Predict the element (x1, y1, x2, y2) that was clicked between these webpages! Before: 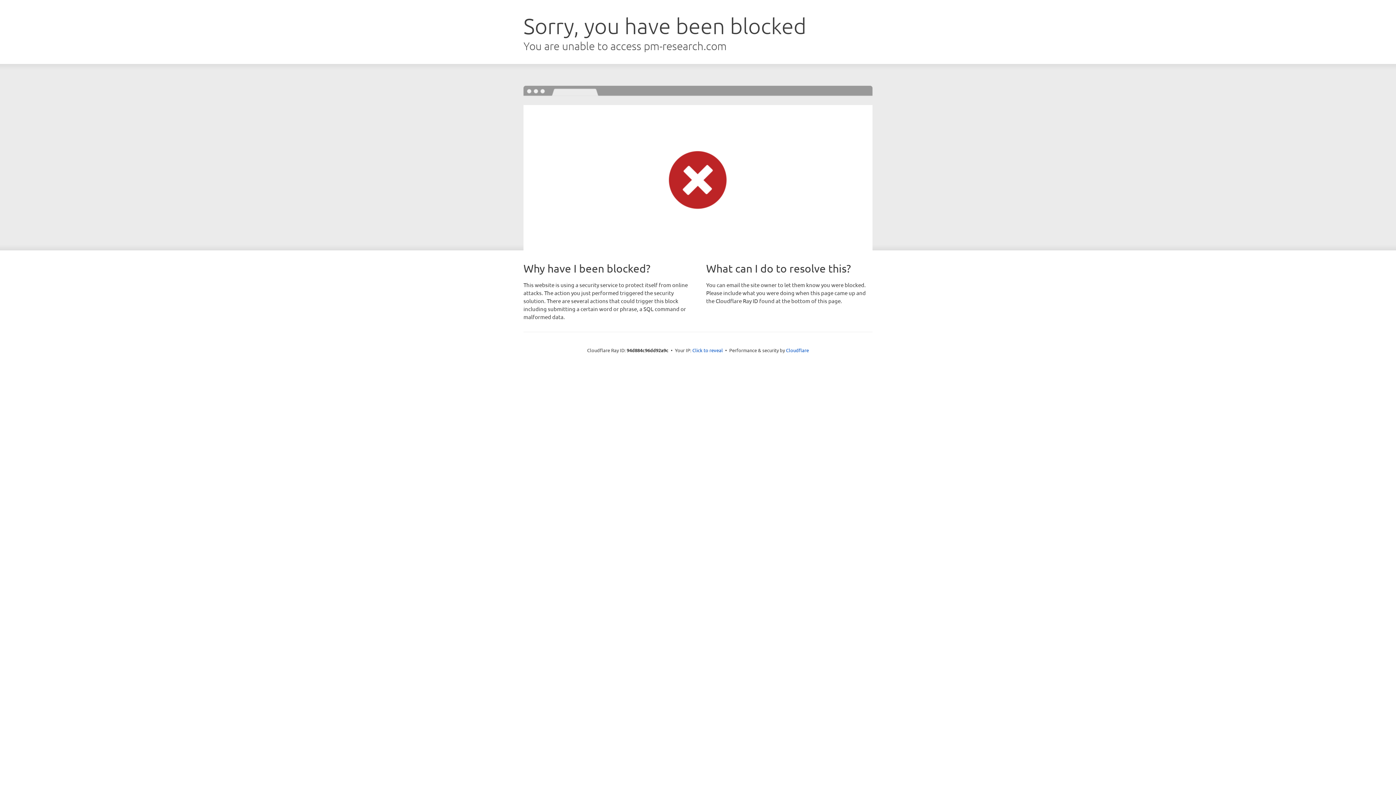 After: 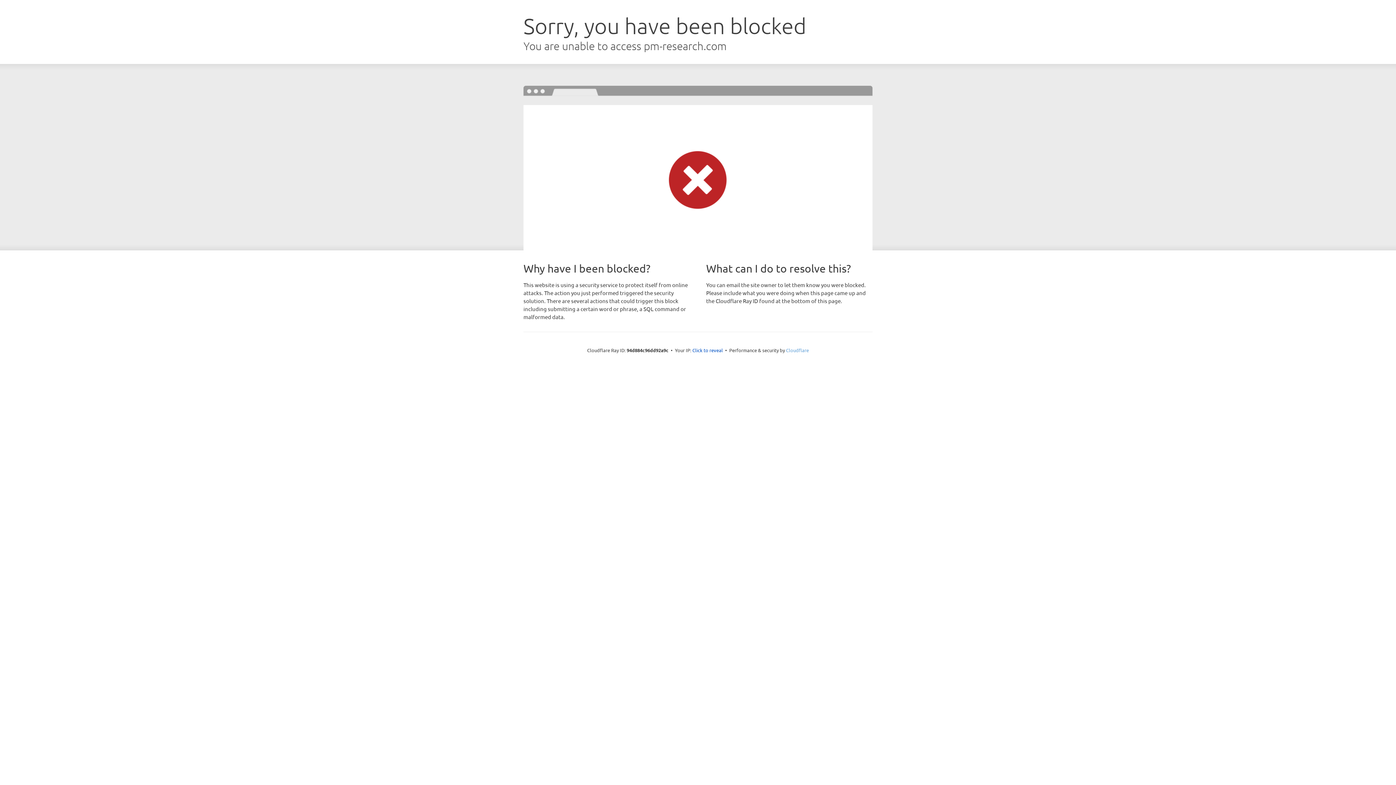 Action: bbox: (786, 347, 809, 353) label: Cloudflare